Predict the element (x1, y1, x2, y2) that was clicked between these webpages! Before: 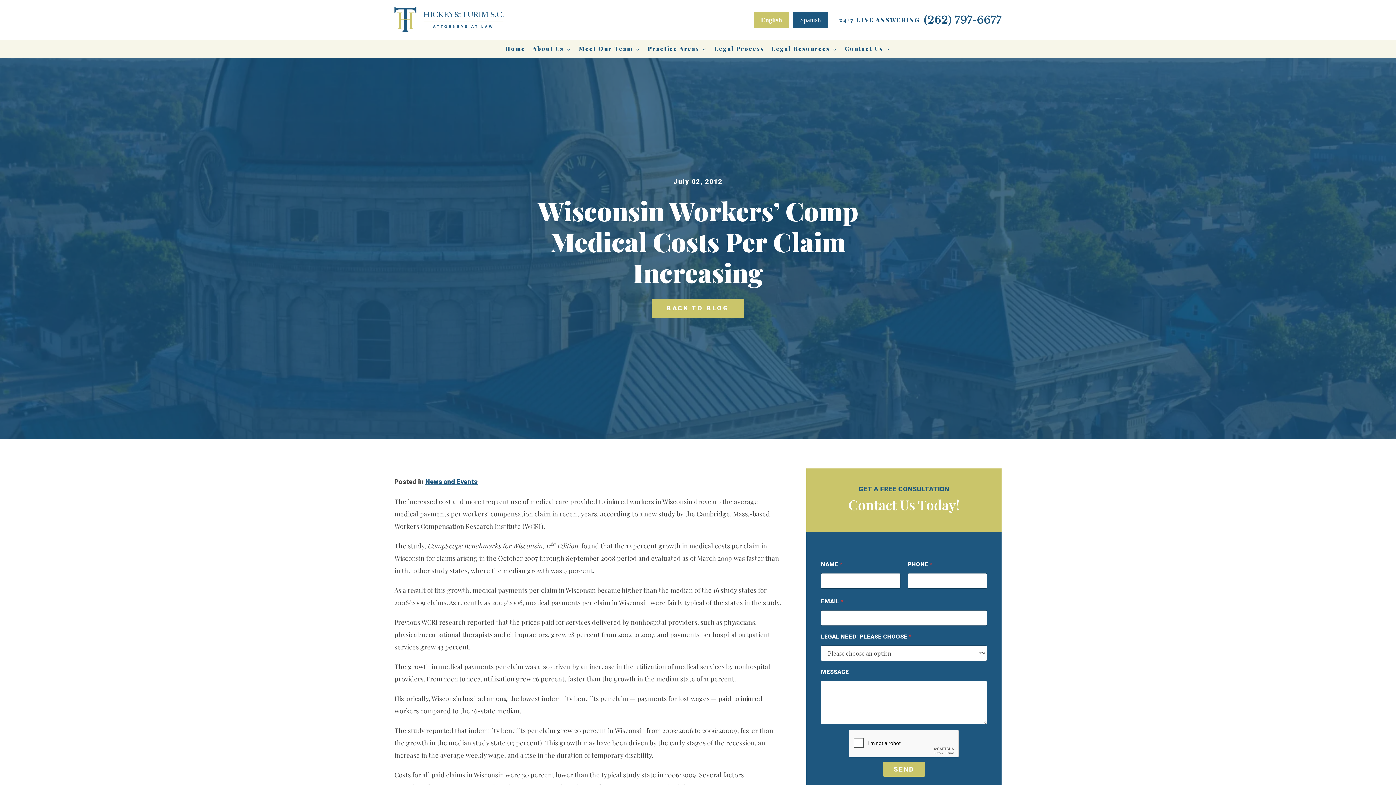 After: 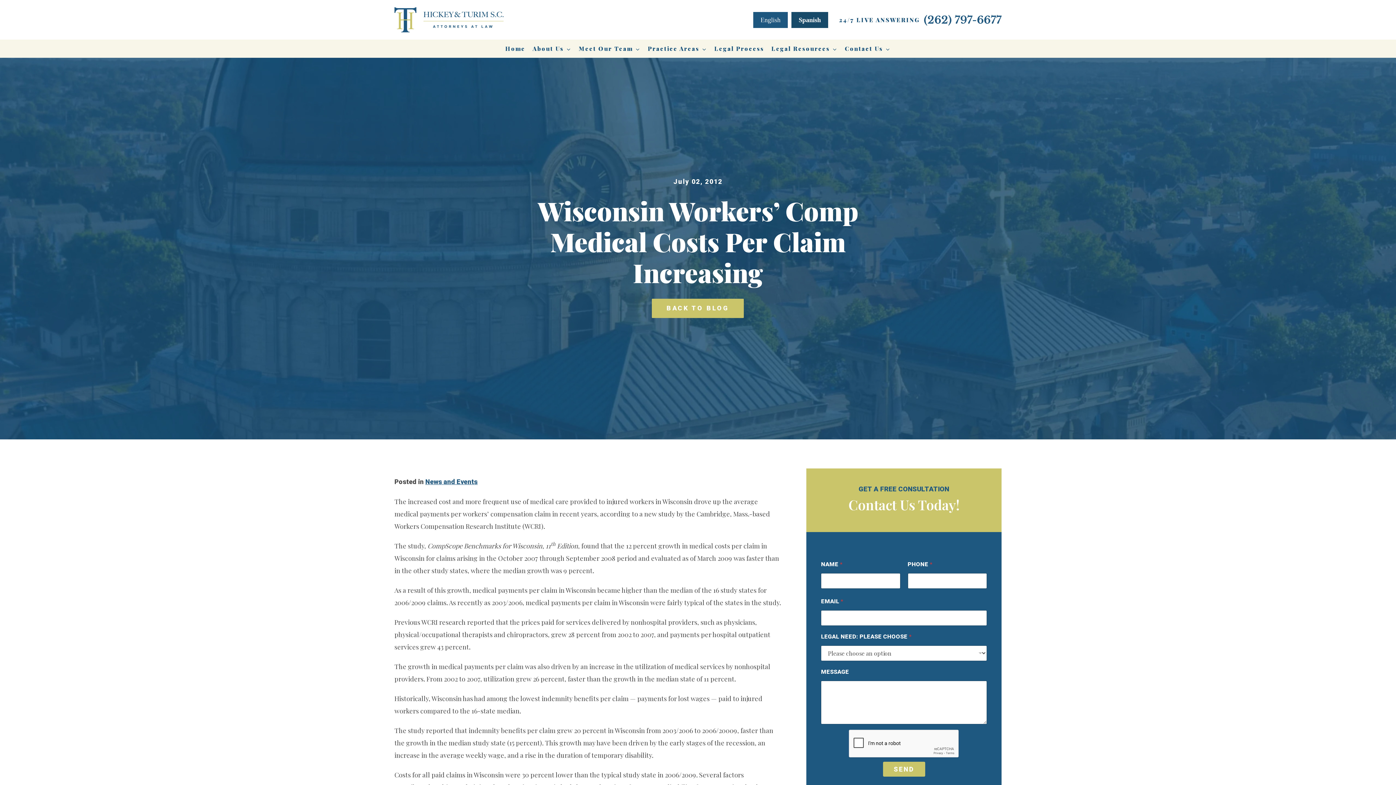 Action: bbox: (793, 11, 828, 27) label: Spanish